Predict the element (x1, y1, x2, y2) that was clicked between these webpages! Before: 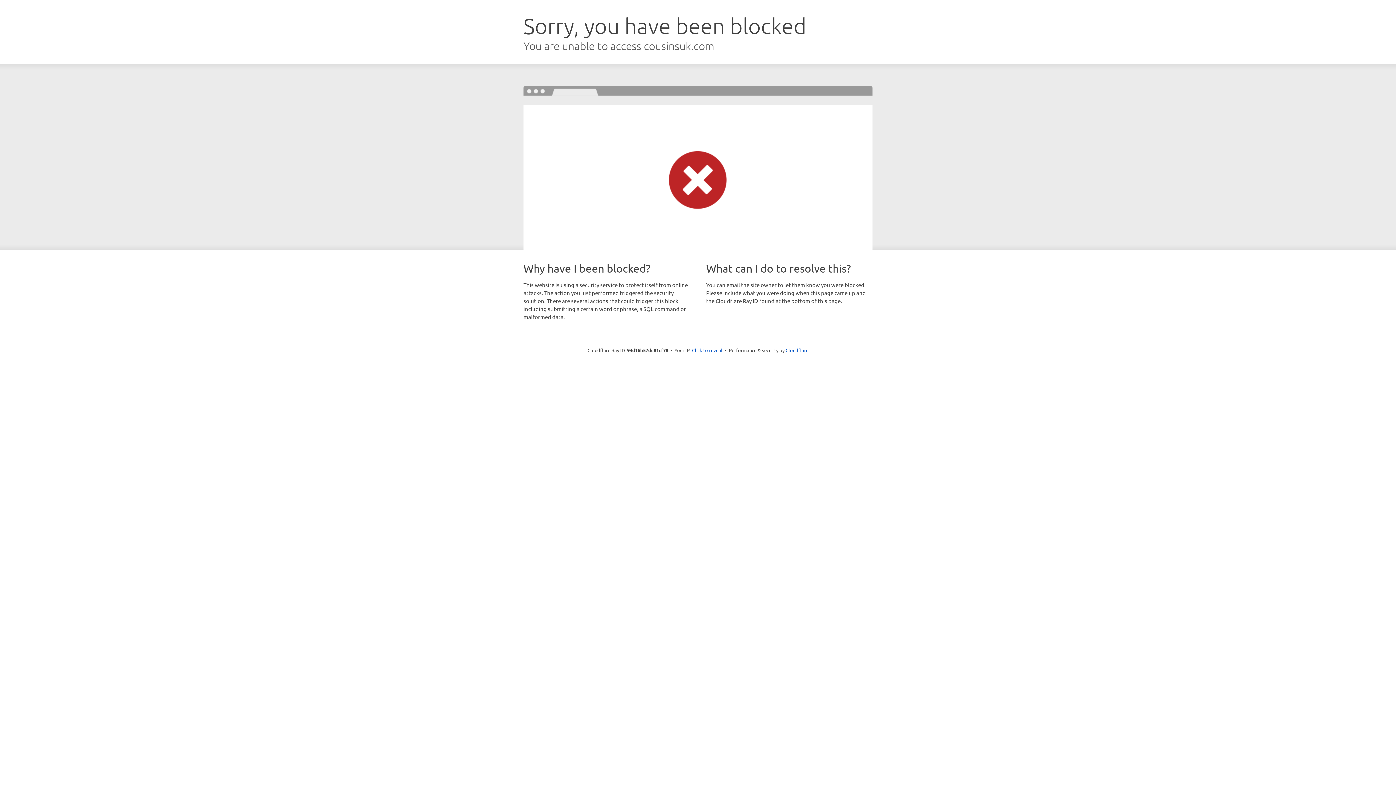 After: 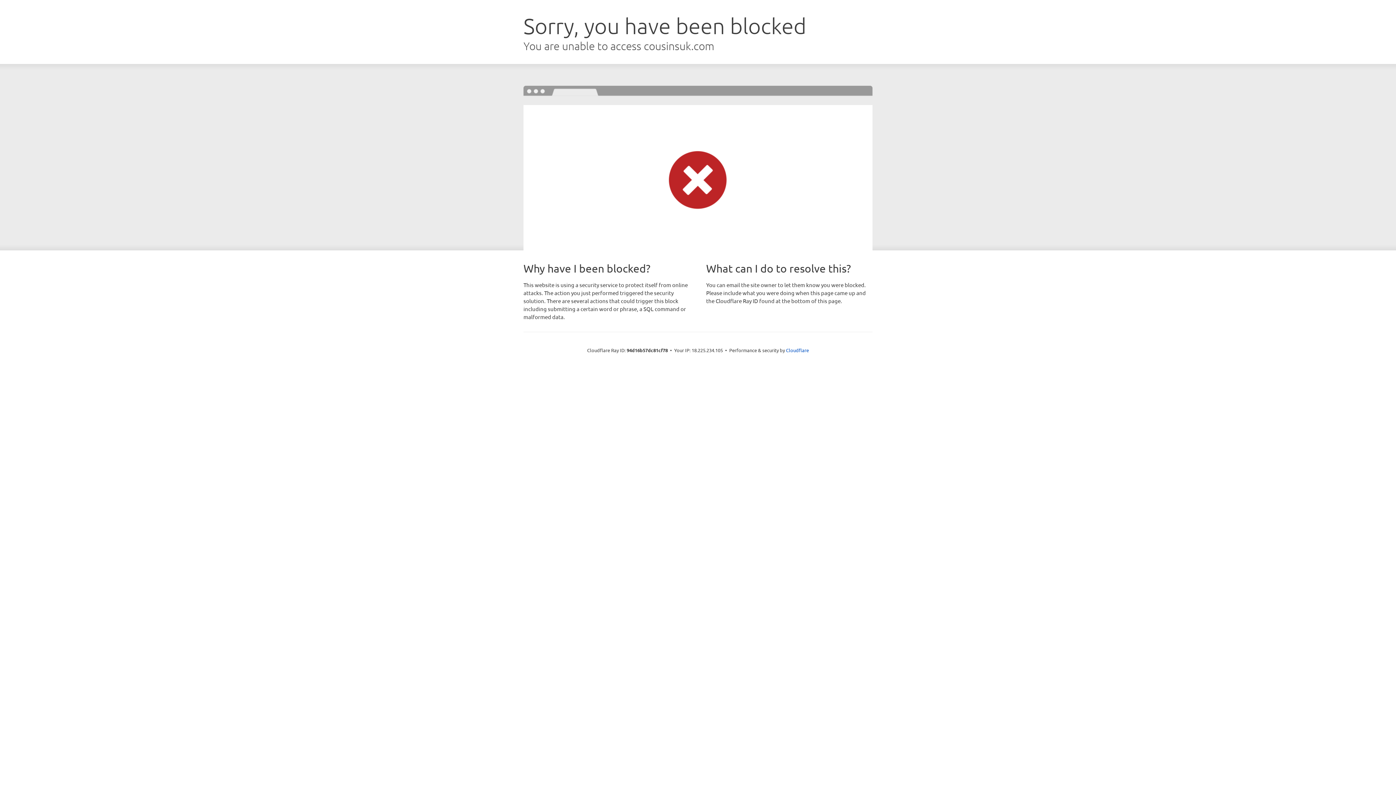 Action: bbox: (692, 346, 722, 353) label: Click to reveal